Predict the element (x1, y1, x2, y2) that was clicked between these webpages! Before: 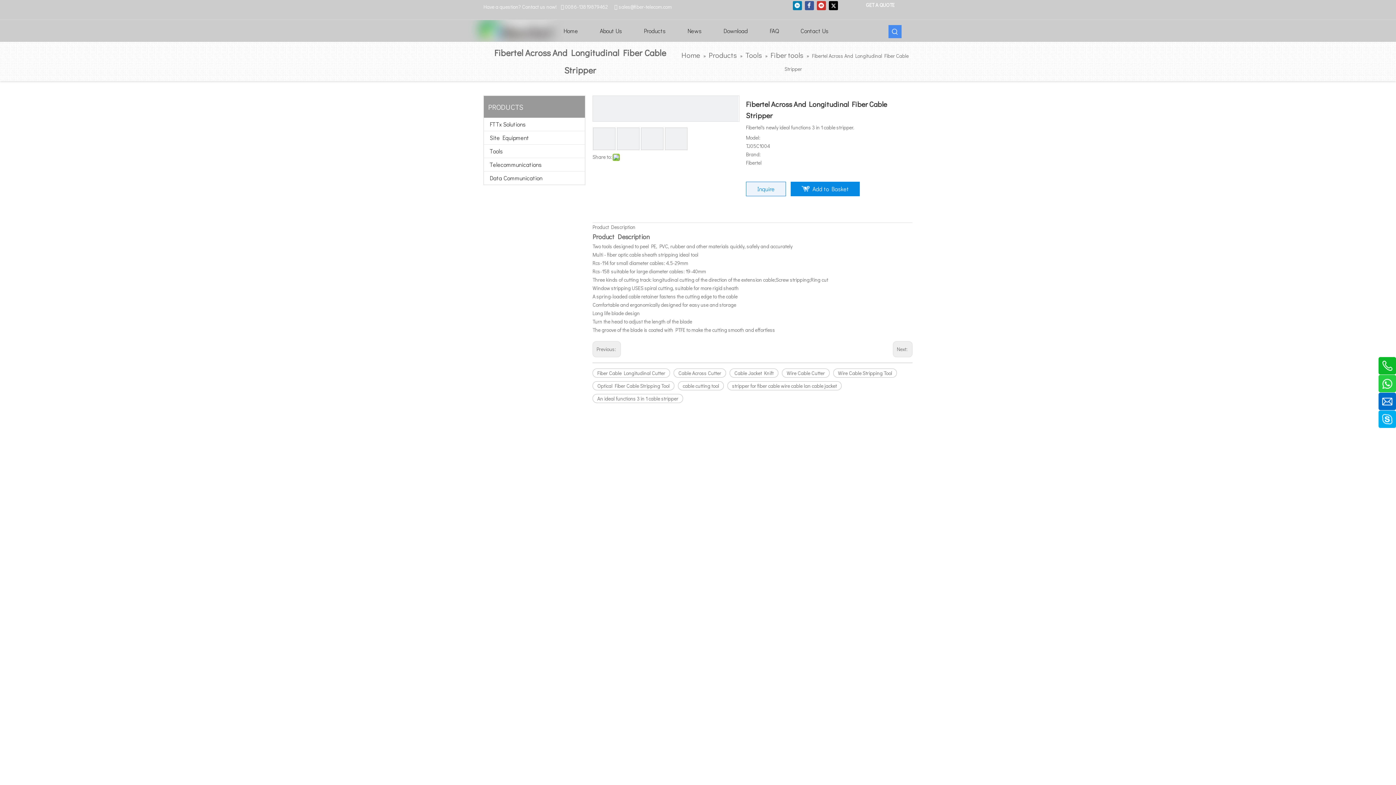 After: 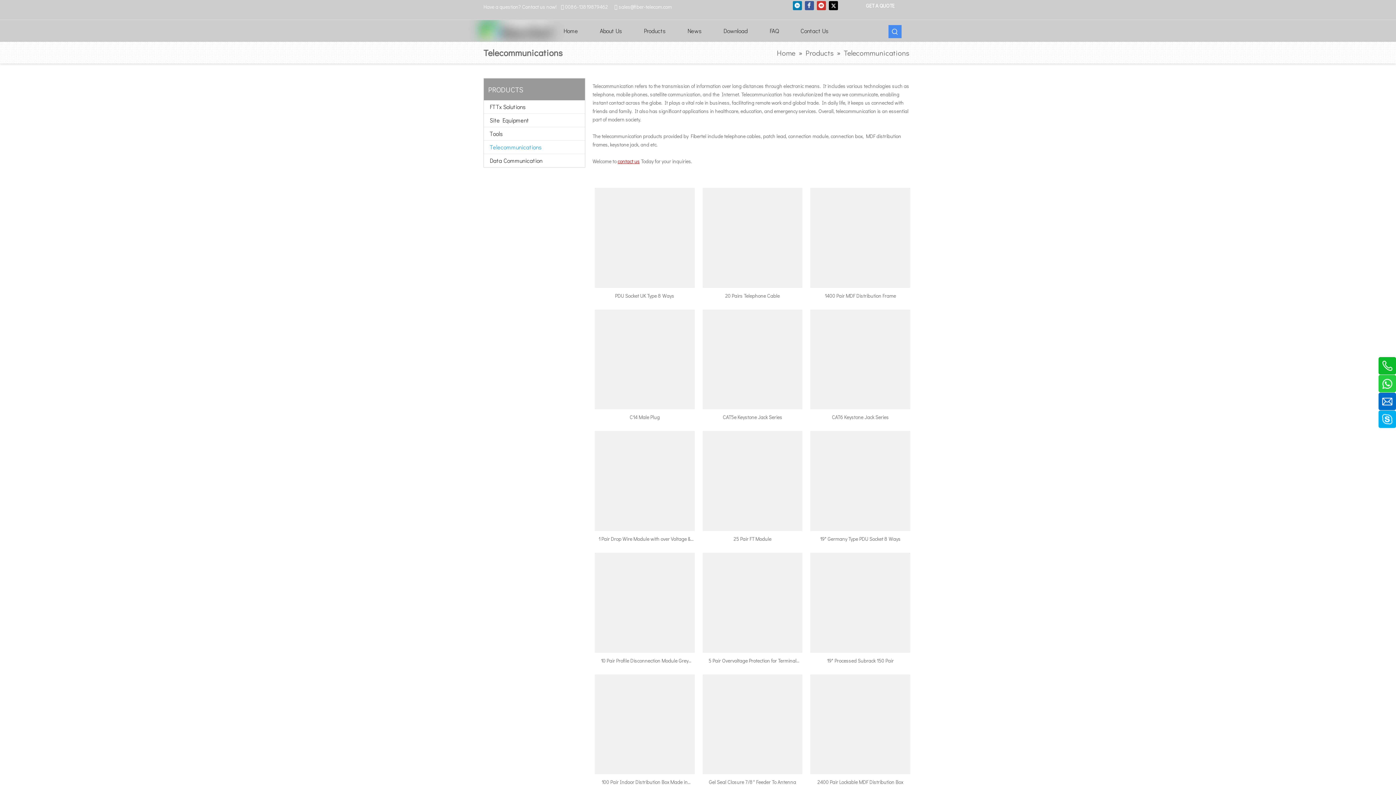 Action: bbox: (484, 158, 585, 171) label: Telecommunications